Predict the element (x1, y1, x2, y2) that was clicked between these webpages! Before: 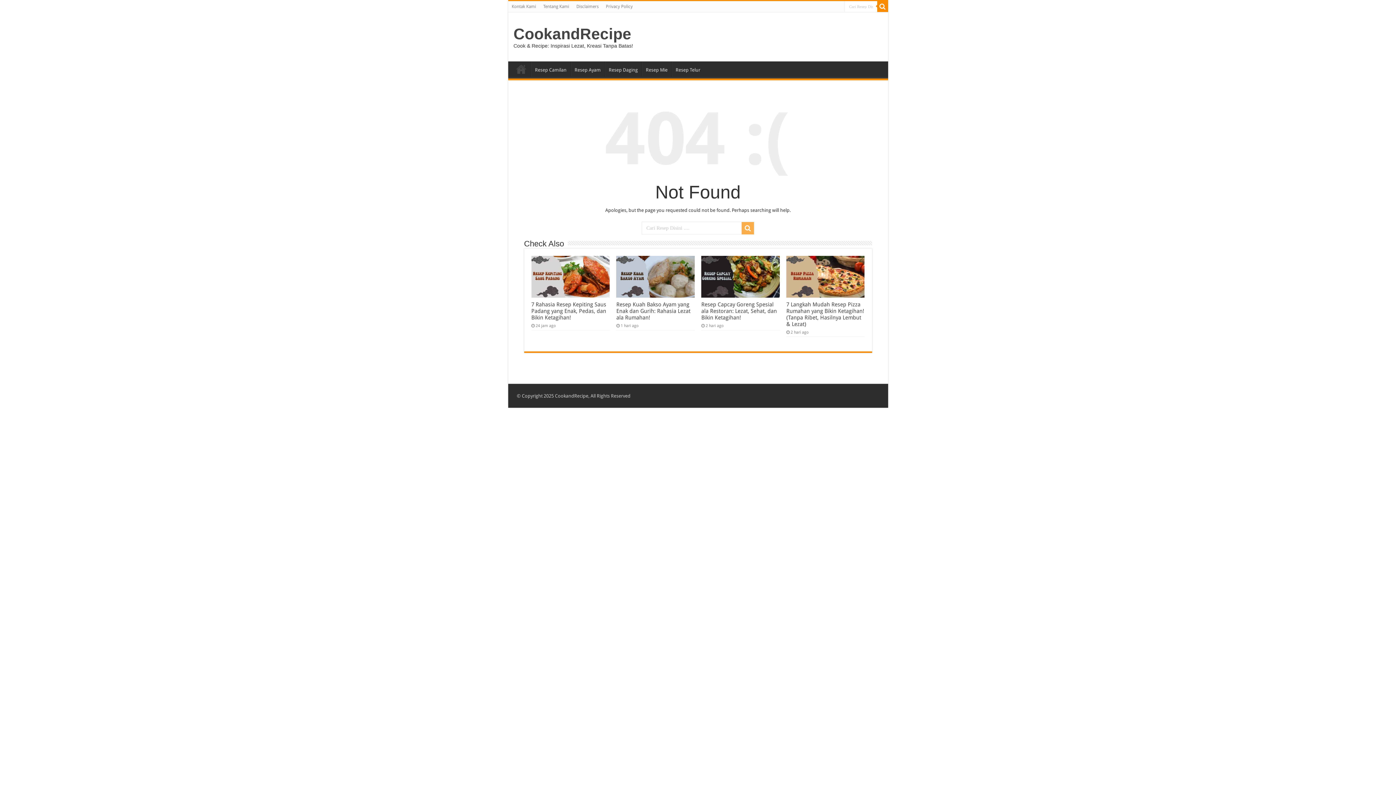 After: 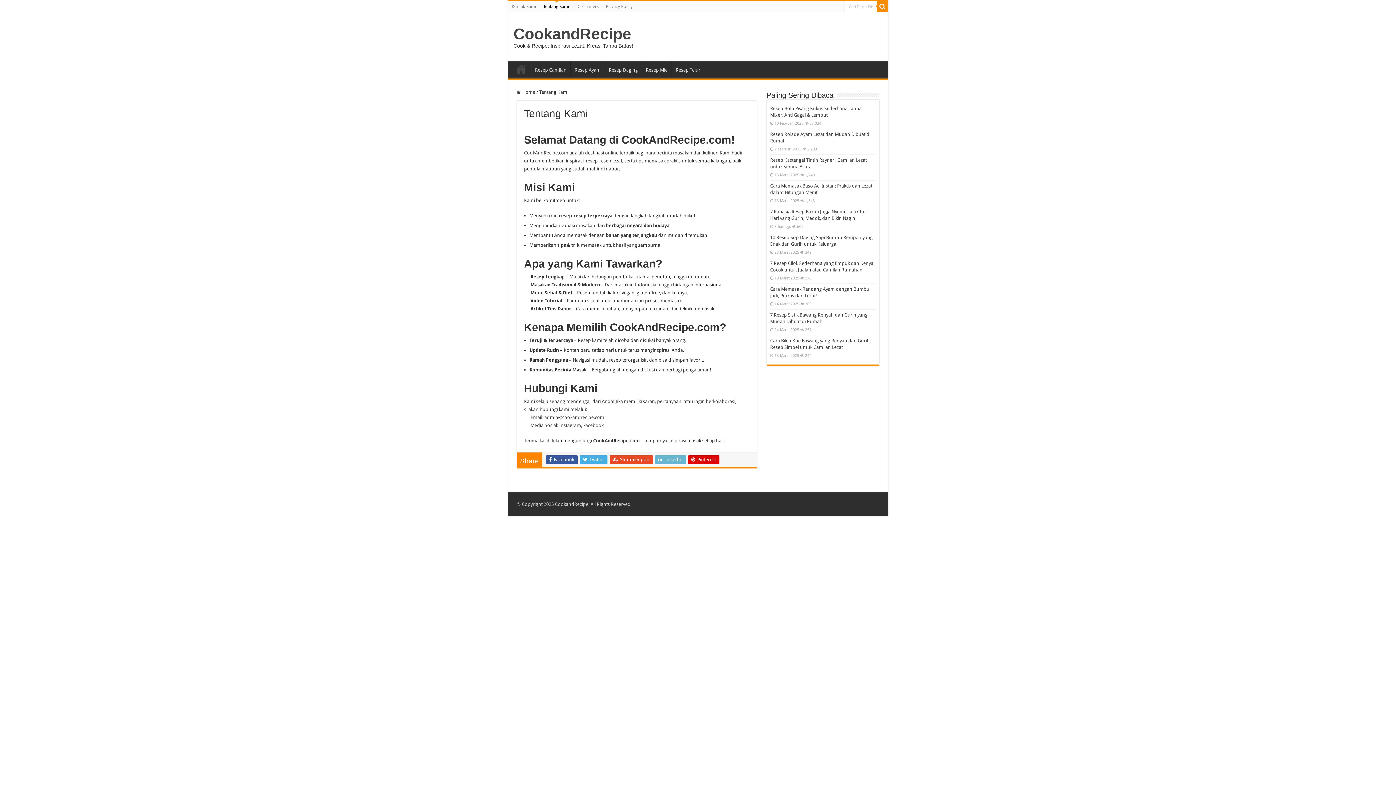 Action: bbox: (539, 1, 572, 12) label: Tentang Kami